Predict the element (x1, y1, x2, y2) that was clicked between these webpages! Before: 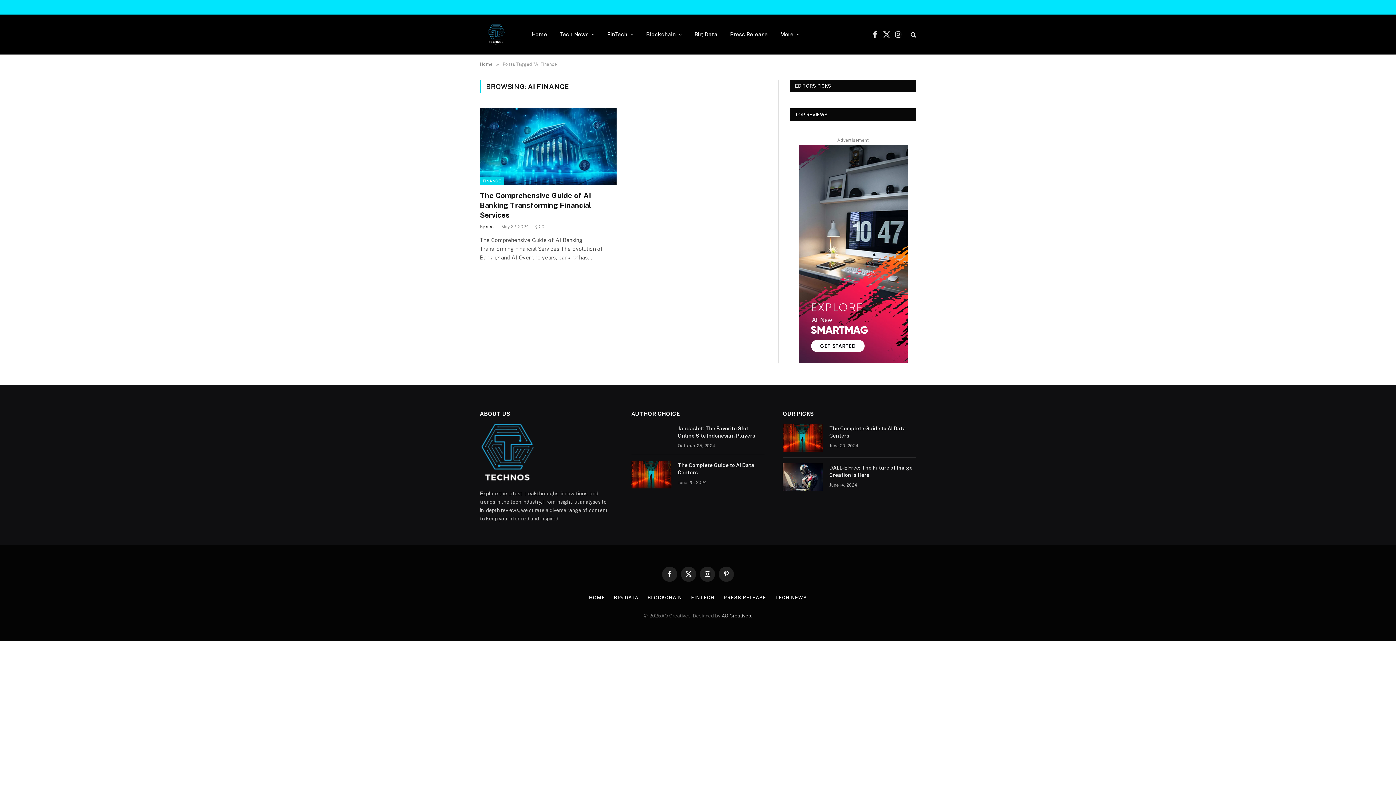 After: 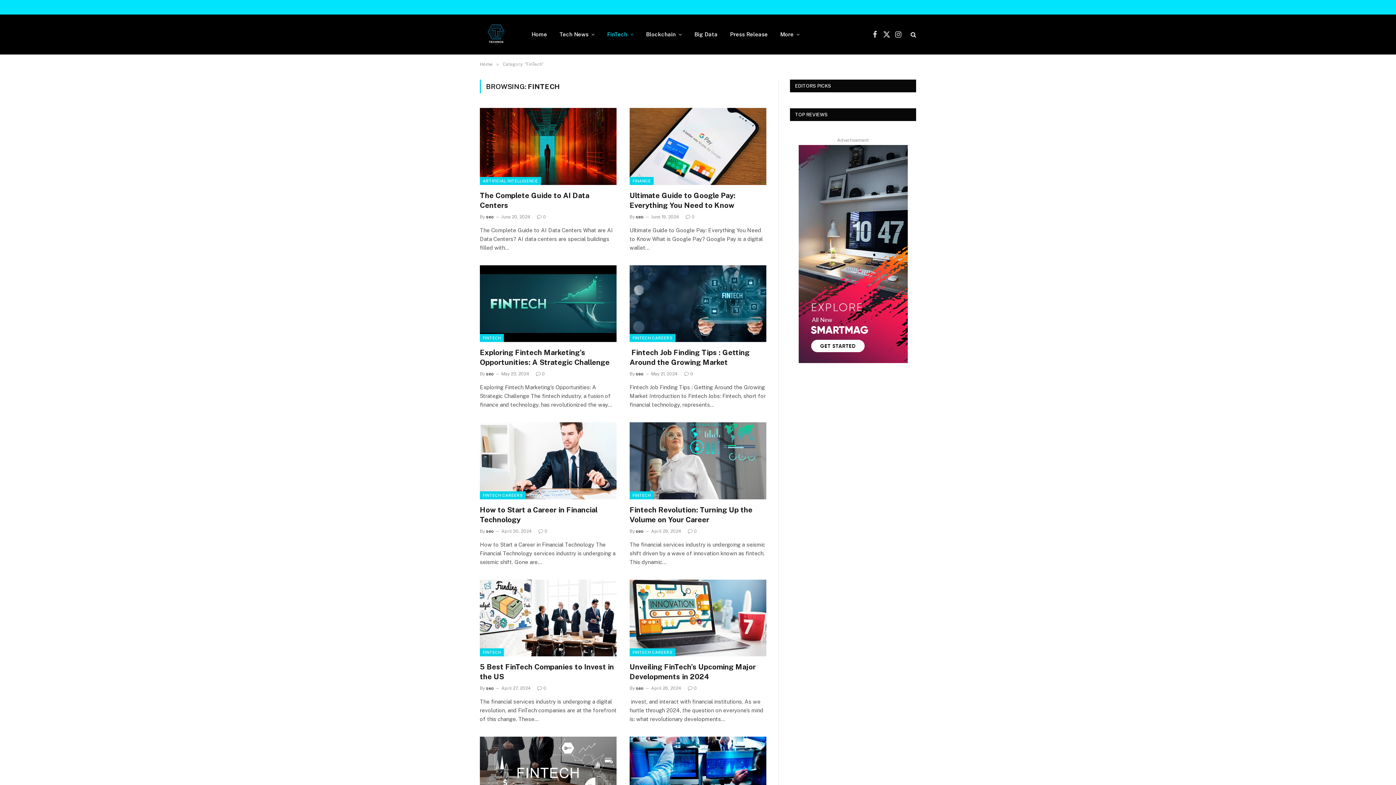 Action: label: FINTECH bbox: (691, 595, 714, 600)